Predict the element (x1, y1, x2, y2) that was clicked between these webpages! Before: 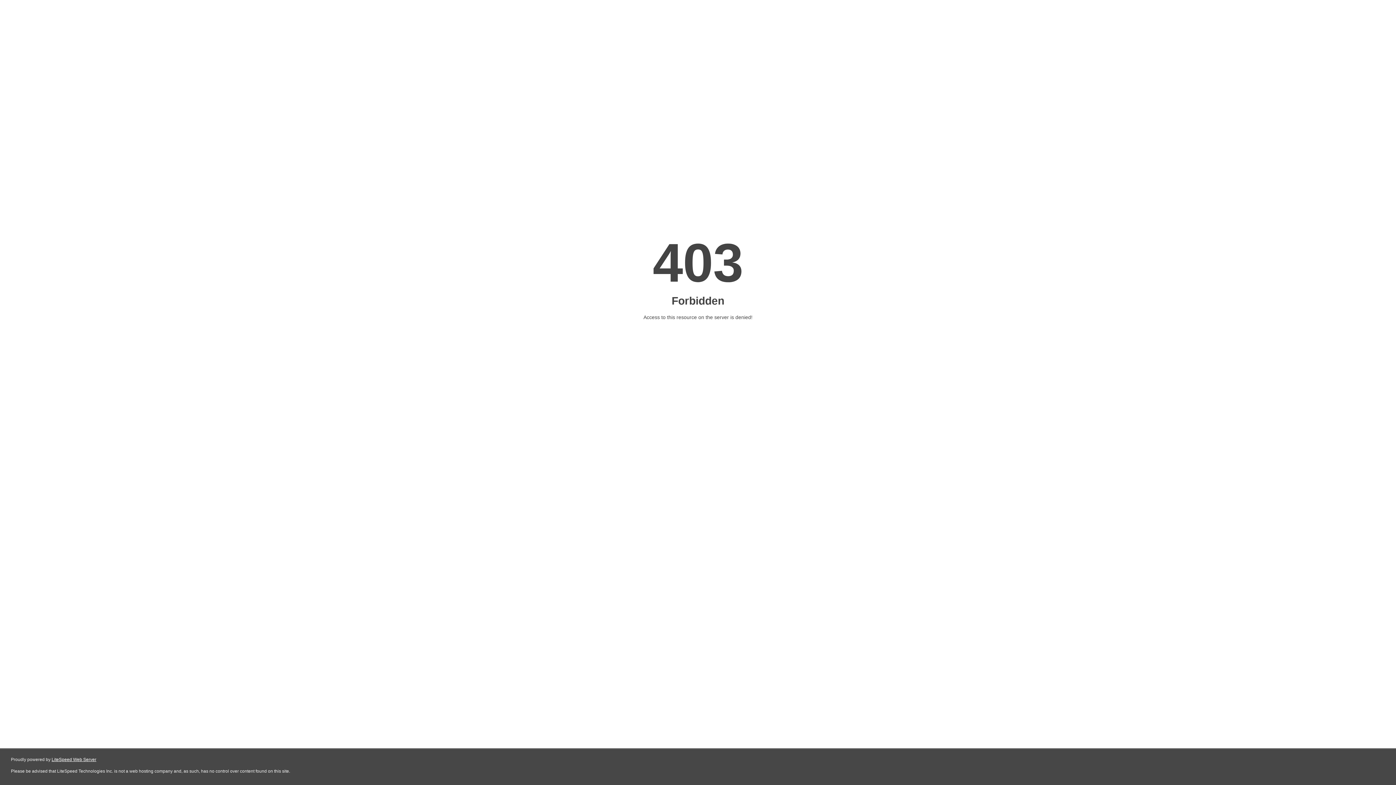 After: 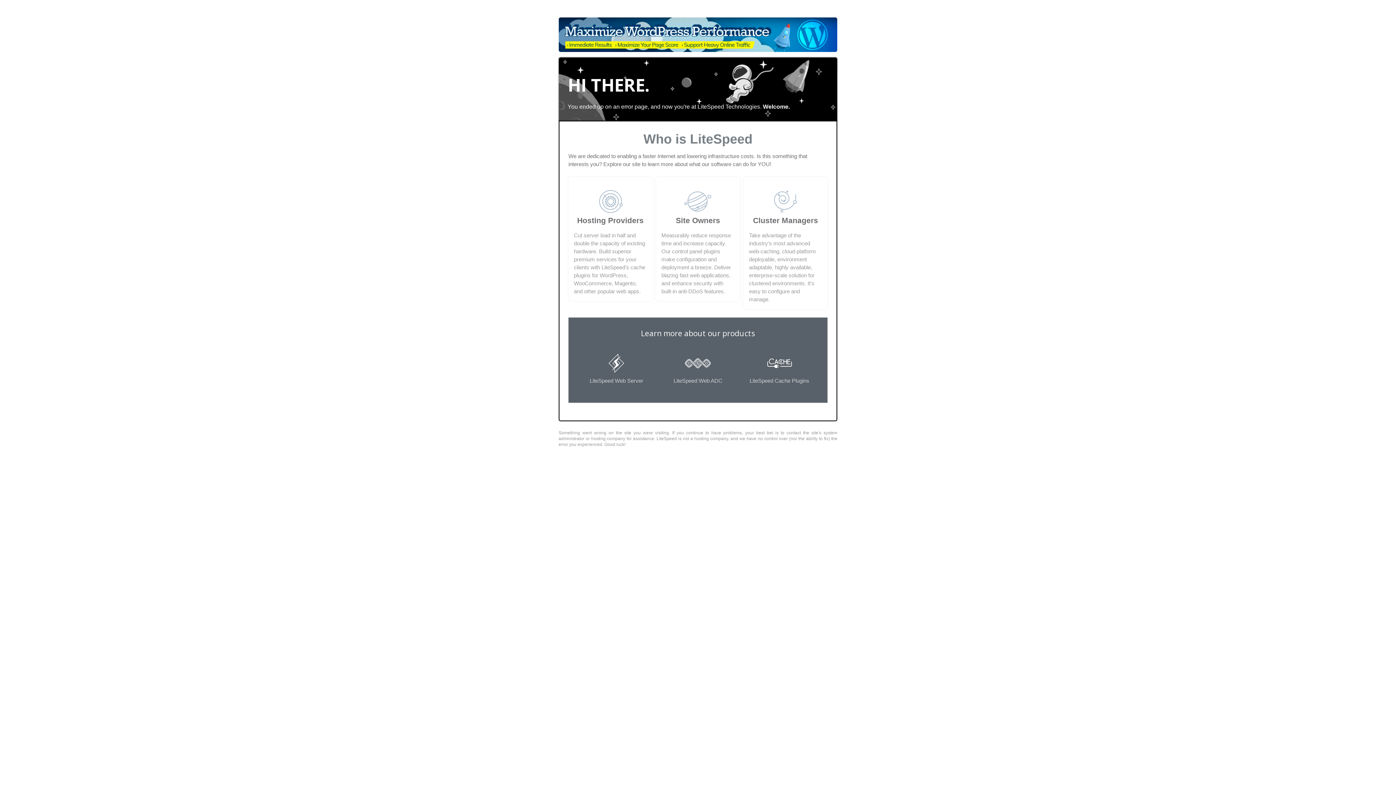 Action: bbox: (51, 757, 96, 762) label: LiteSpeed Web Server